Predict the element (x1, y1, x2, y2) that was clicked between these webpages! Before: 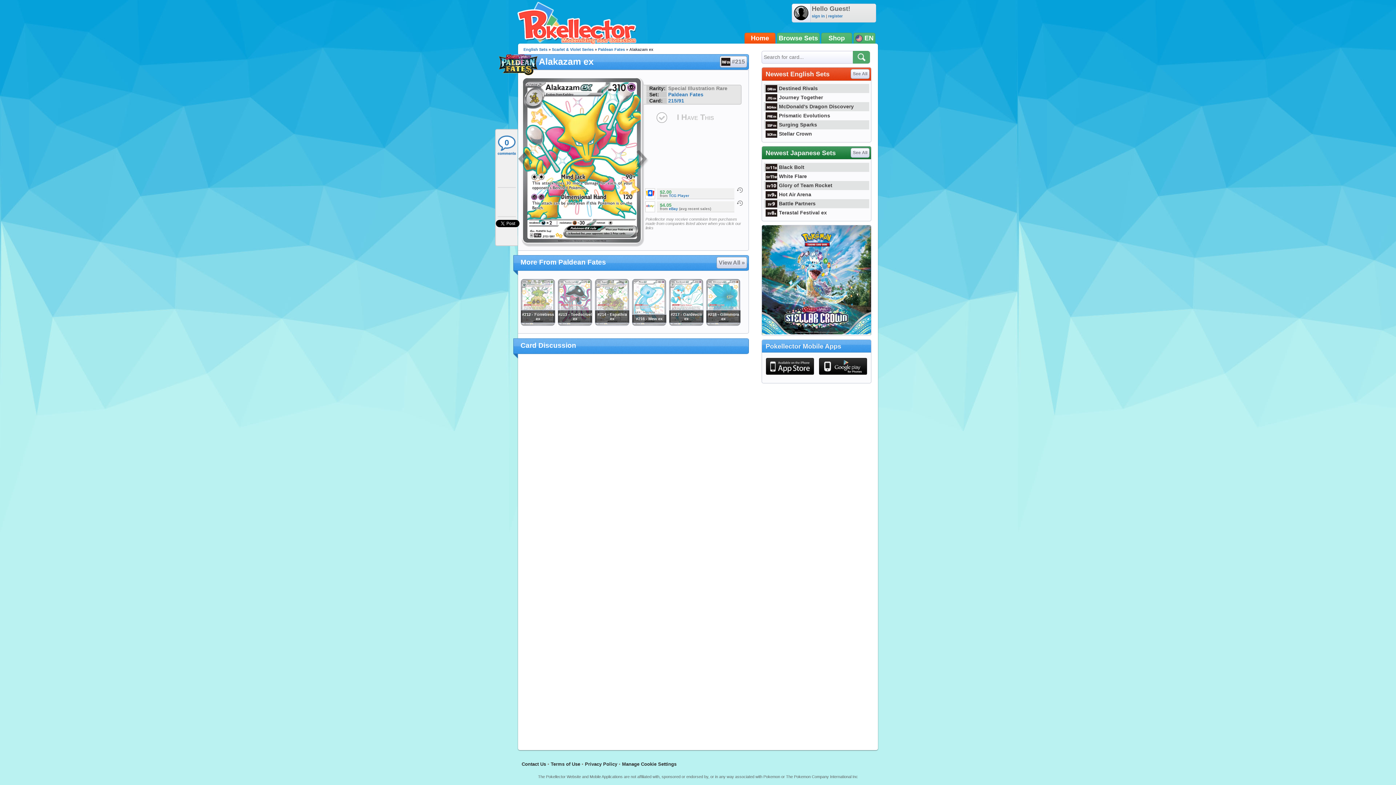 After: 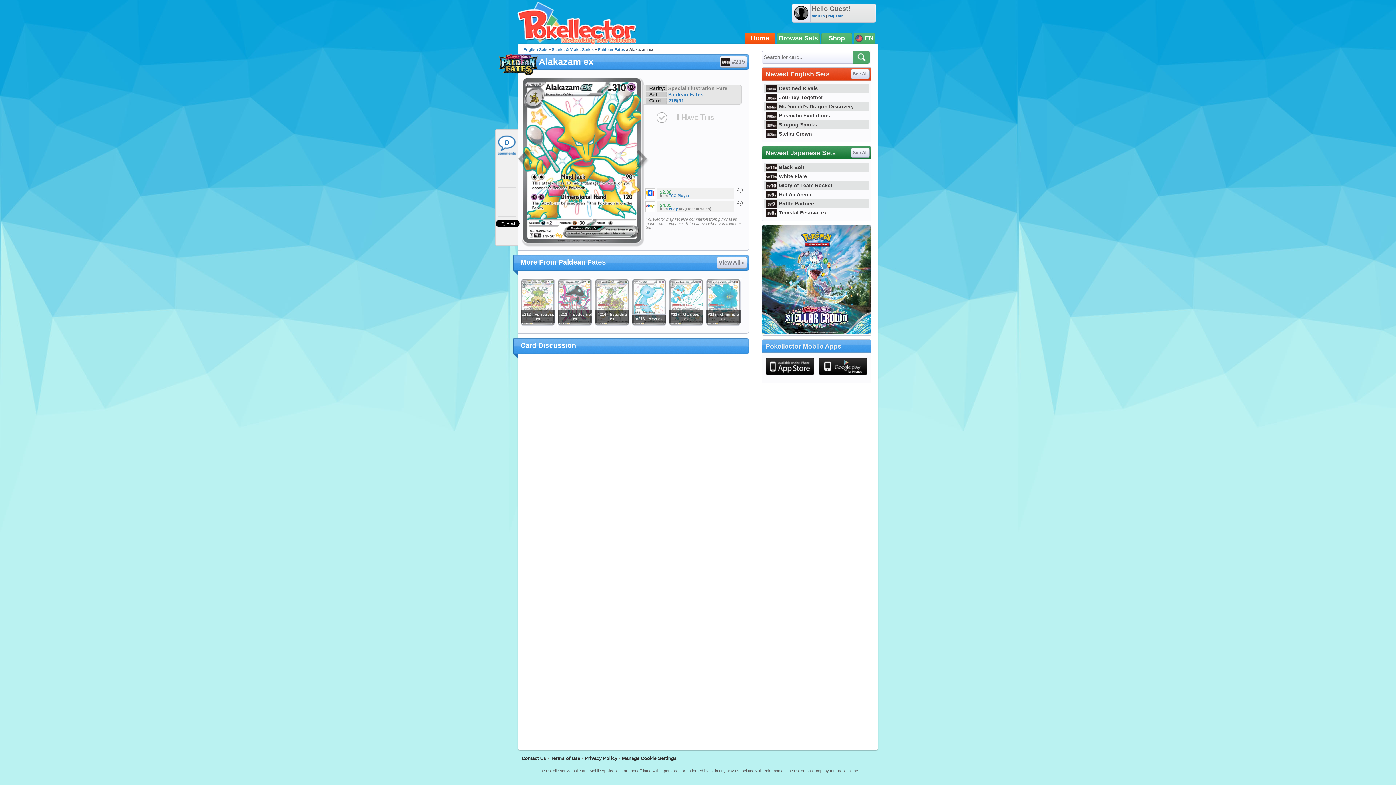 Action: bbox: (762, 329, 871, 335)